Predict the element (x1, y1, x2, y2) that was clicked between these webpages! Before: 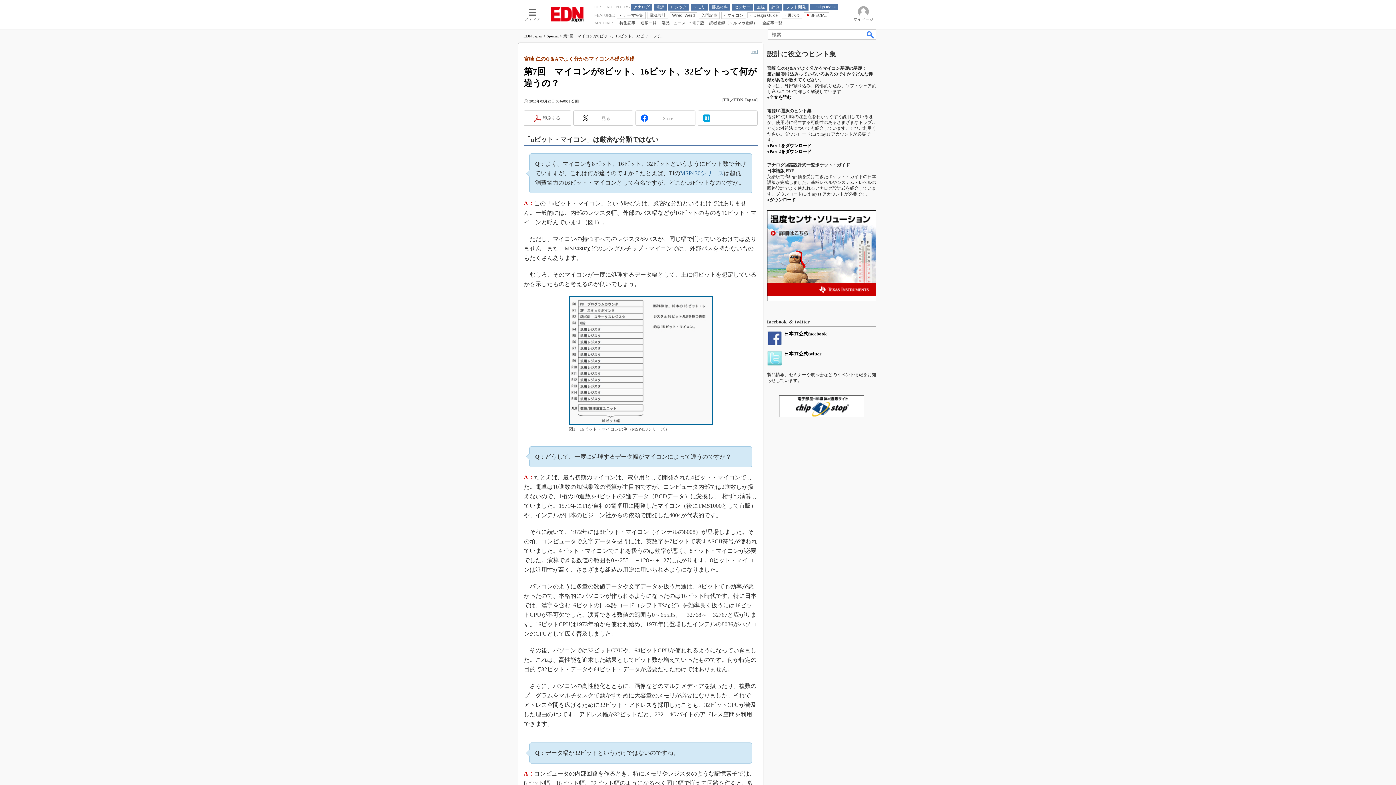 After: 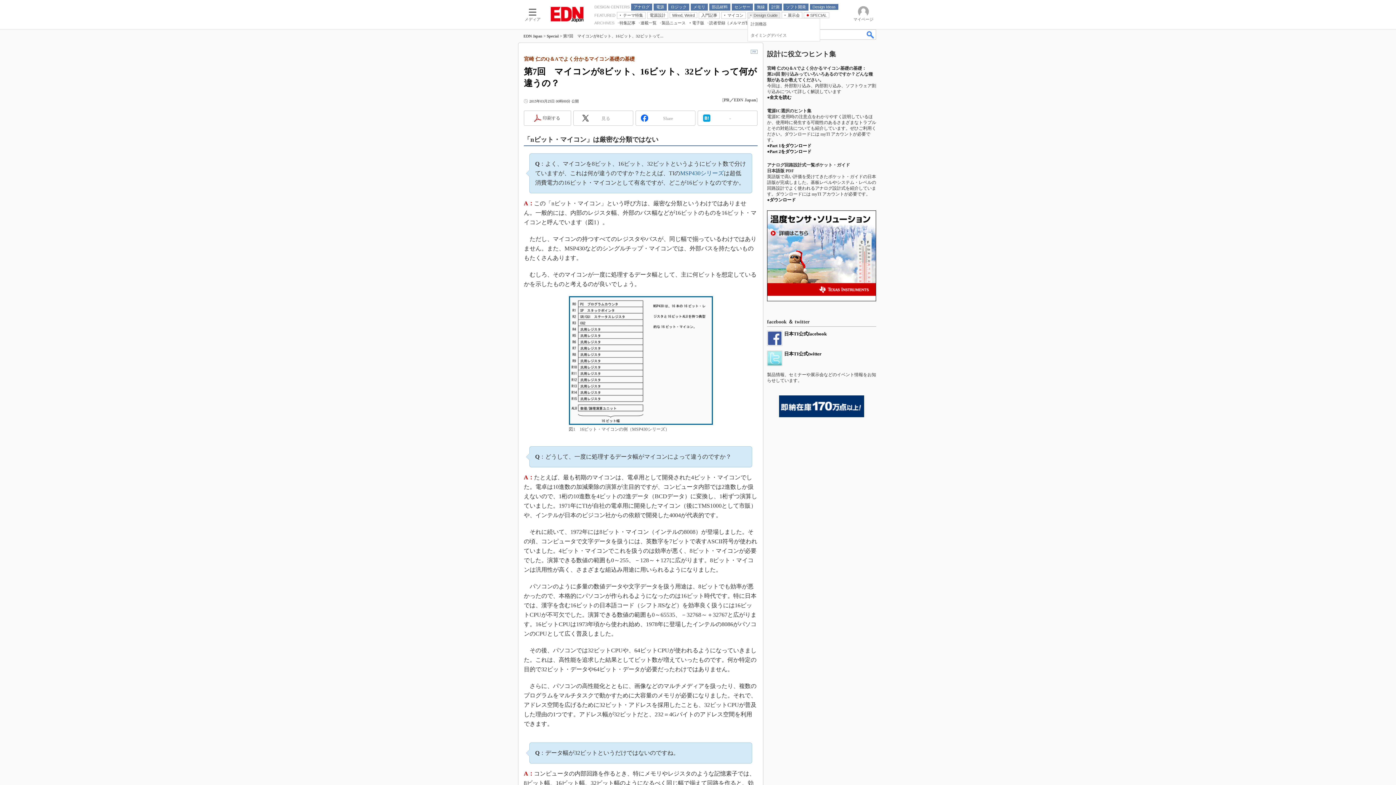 Action: bbox: (747, 12, 780, 18) label: Design Guide